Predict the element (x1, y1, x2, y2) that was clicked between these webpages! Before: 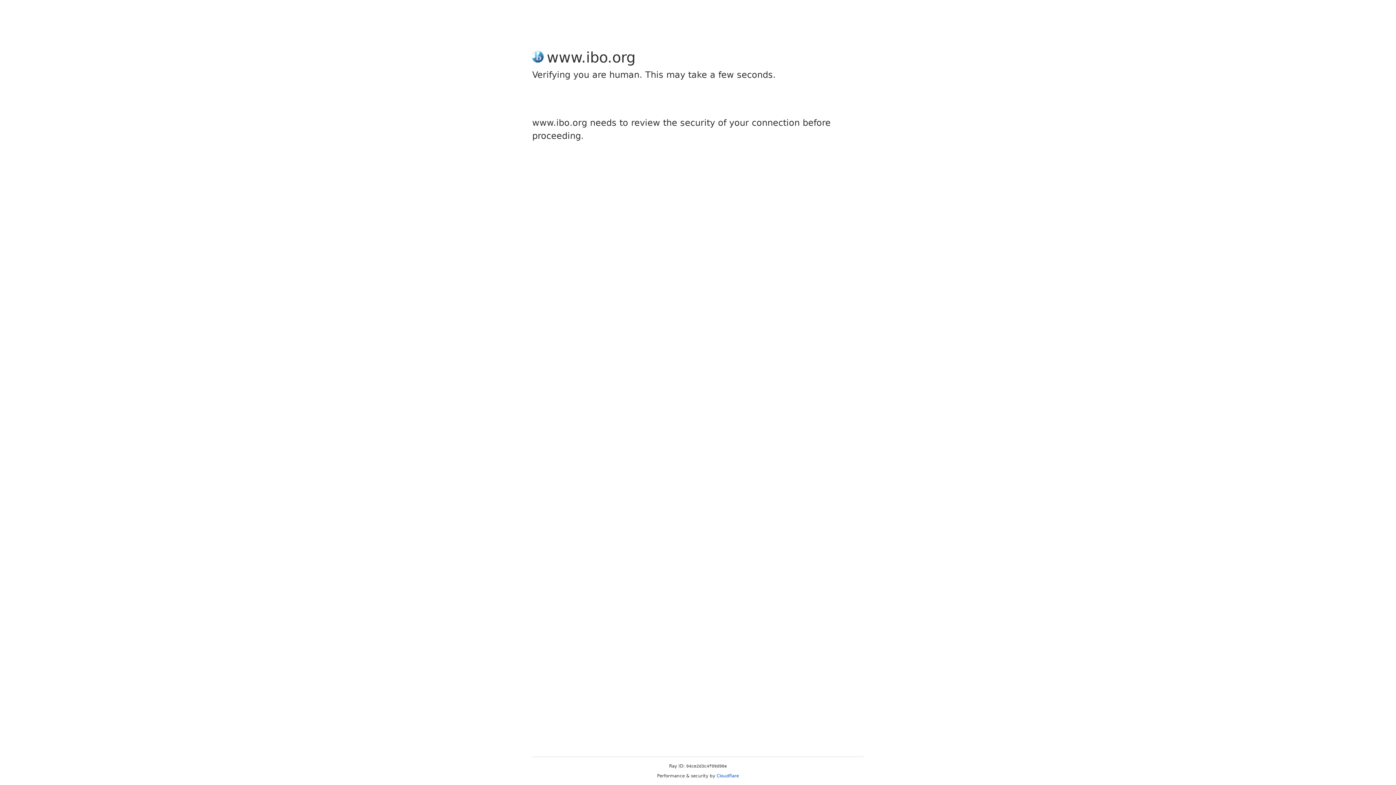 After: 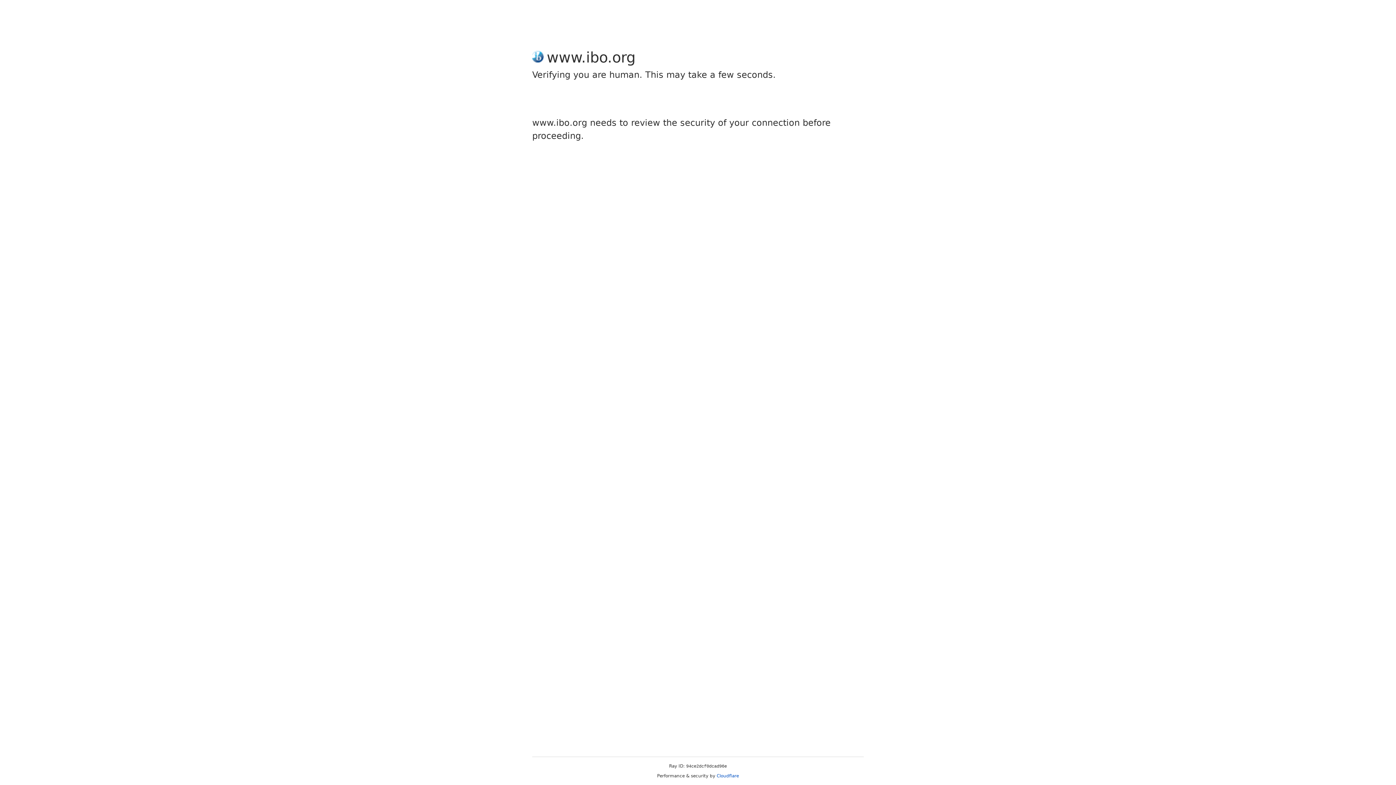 Action: bbox: (716, 773, 739, 778) label: Cloudflare